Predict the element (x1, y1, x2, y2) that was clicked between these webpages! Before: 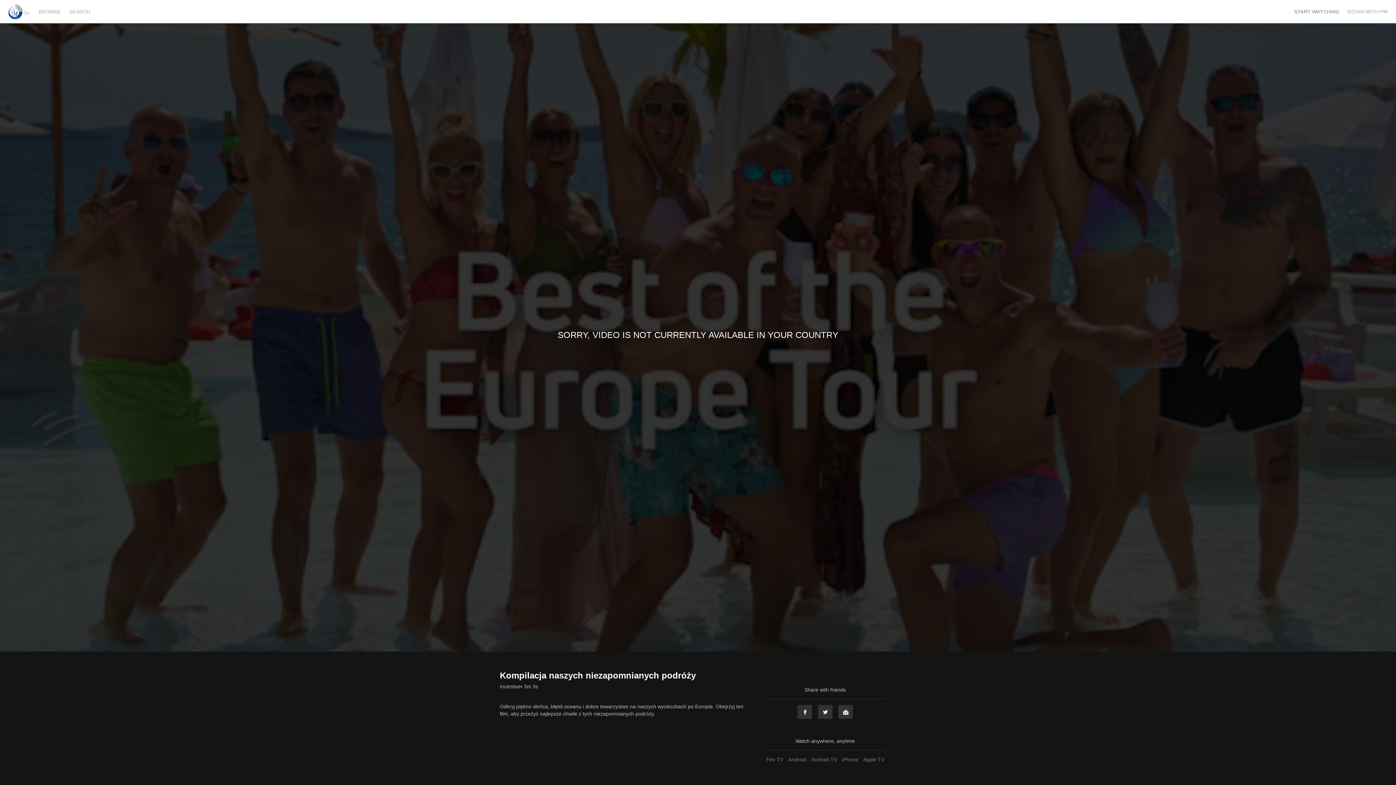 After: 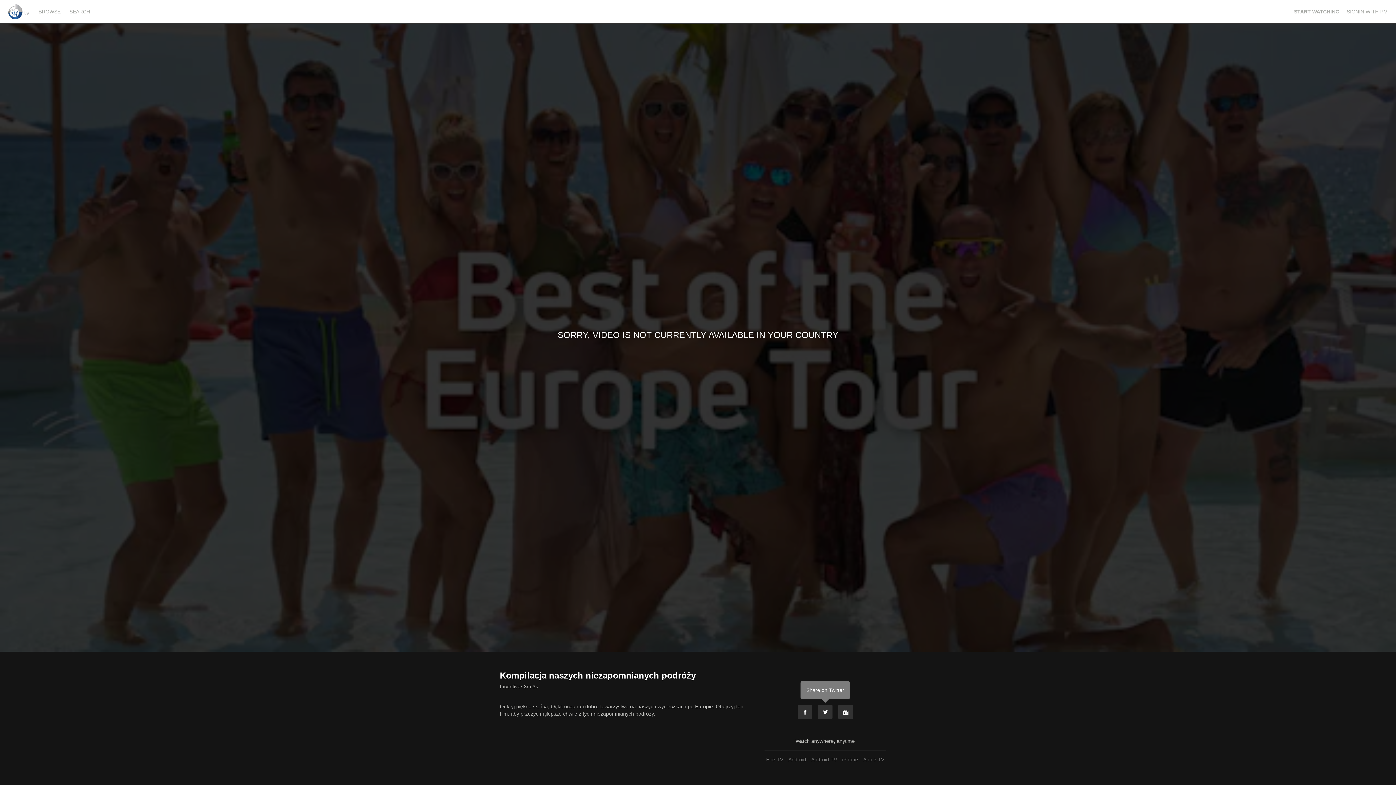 Action: label: Twitter bbox: (817, 705, 833, 719)